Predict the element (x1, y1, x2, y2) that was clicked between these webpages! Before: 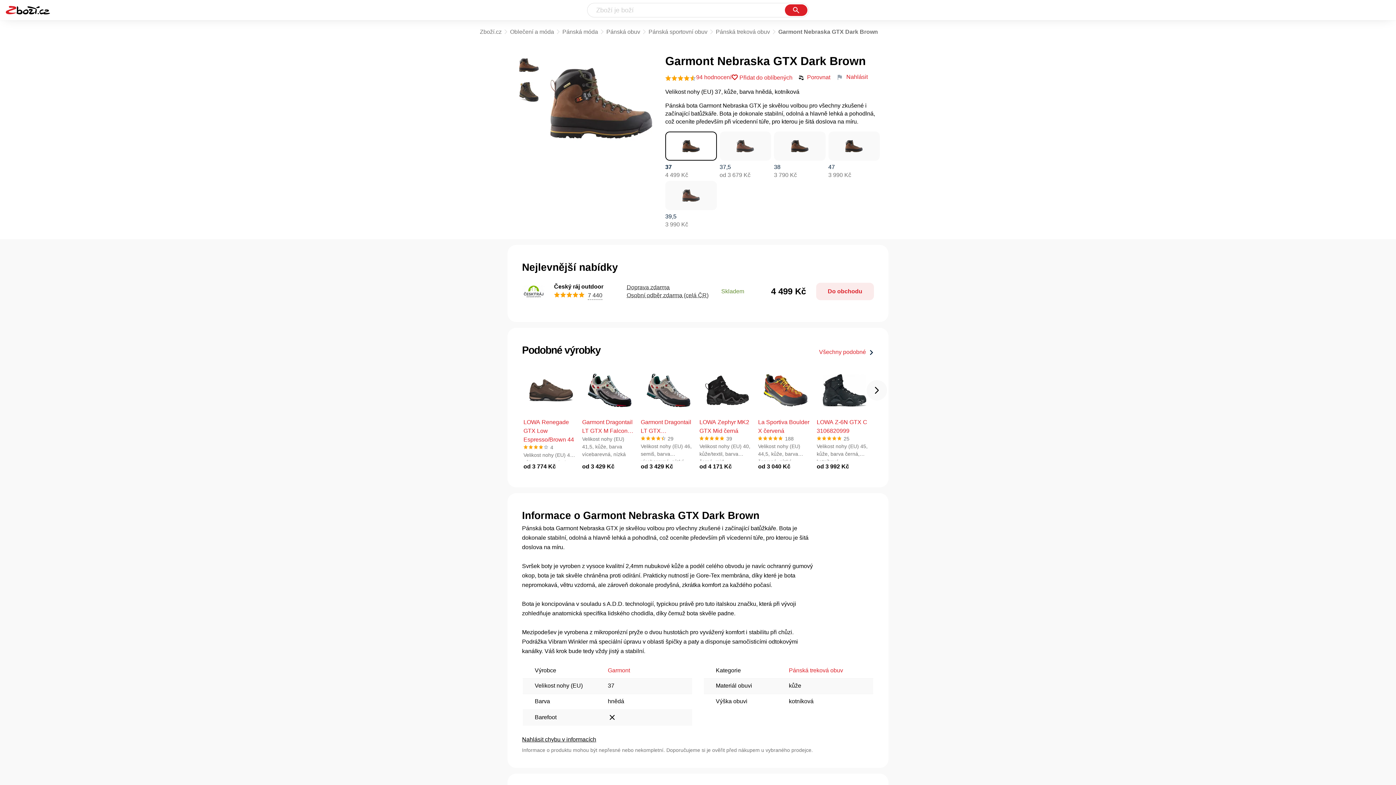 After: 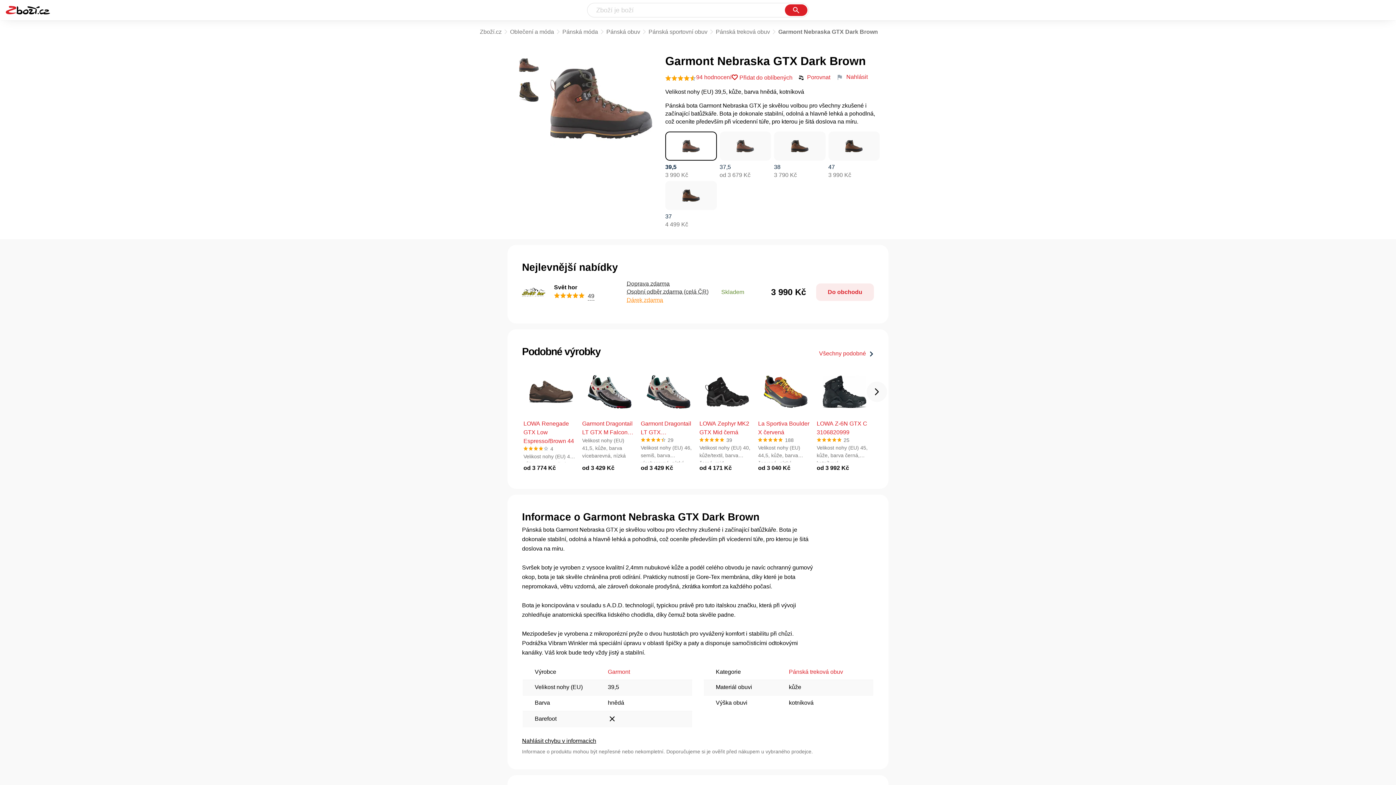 Action: label: 39,5
3 990 Kč bbox: (665, 181, 716, 230)